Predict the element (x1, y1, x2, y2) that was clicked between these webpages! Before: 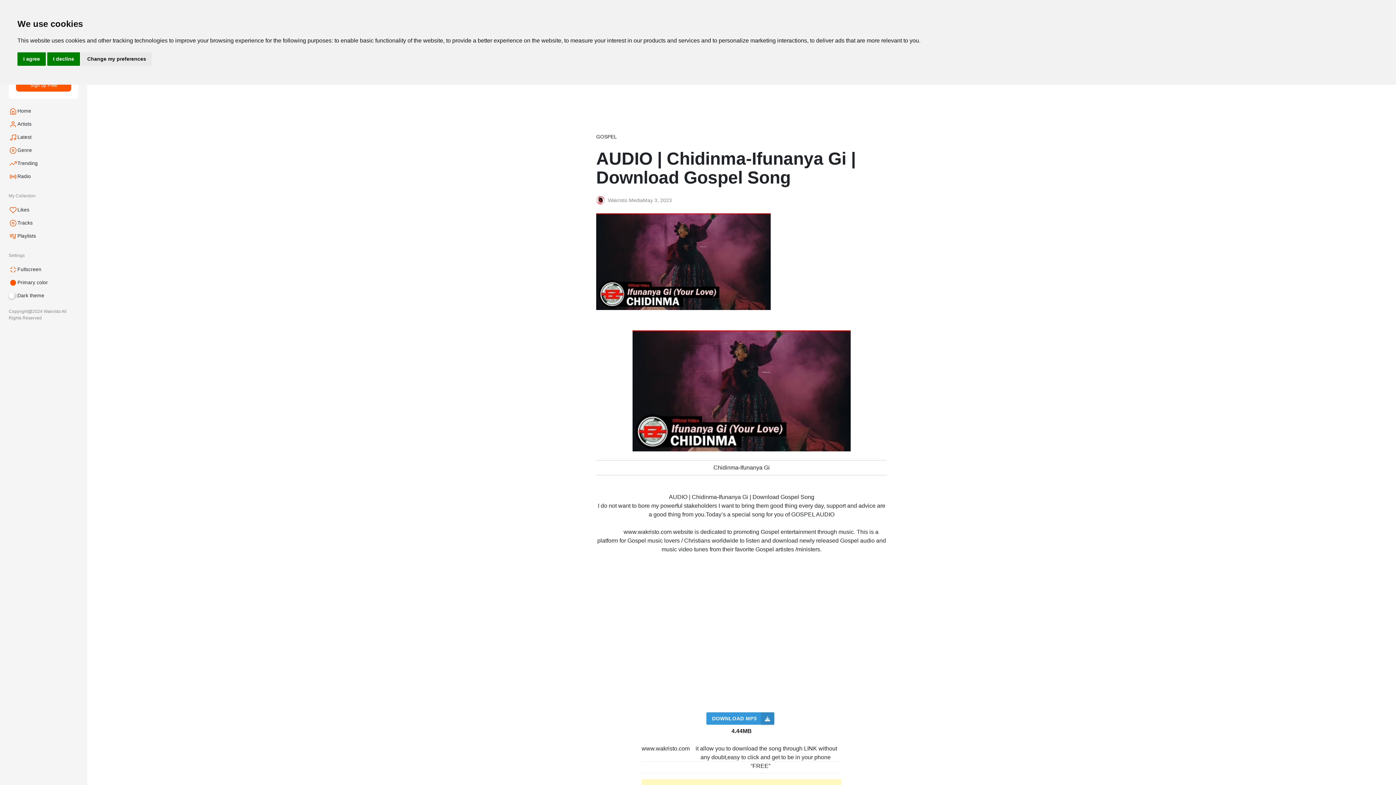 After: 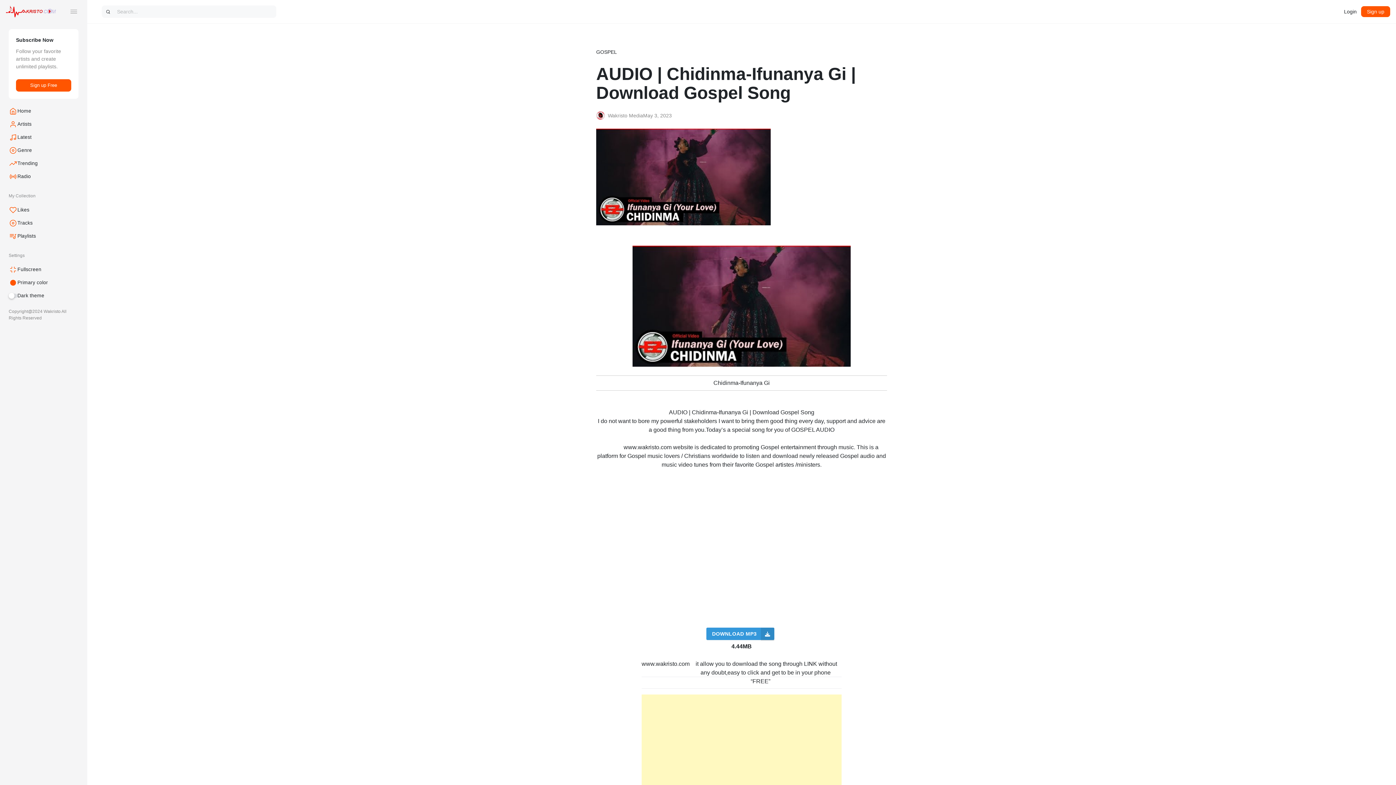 Action: label: I agree bbox: (17, 52, 45, 65)